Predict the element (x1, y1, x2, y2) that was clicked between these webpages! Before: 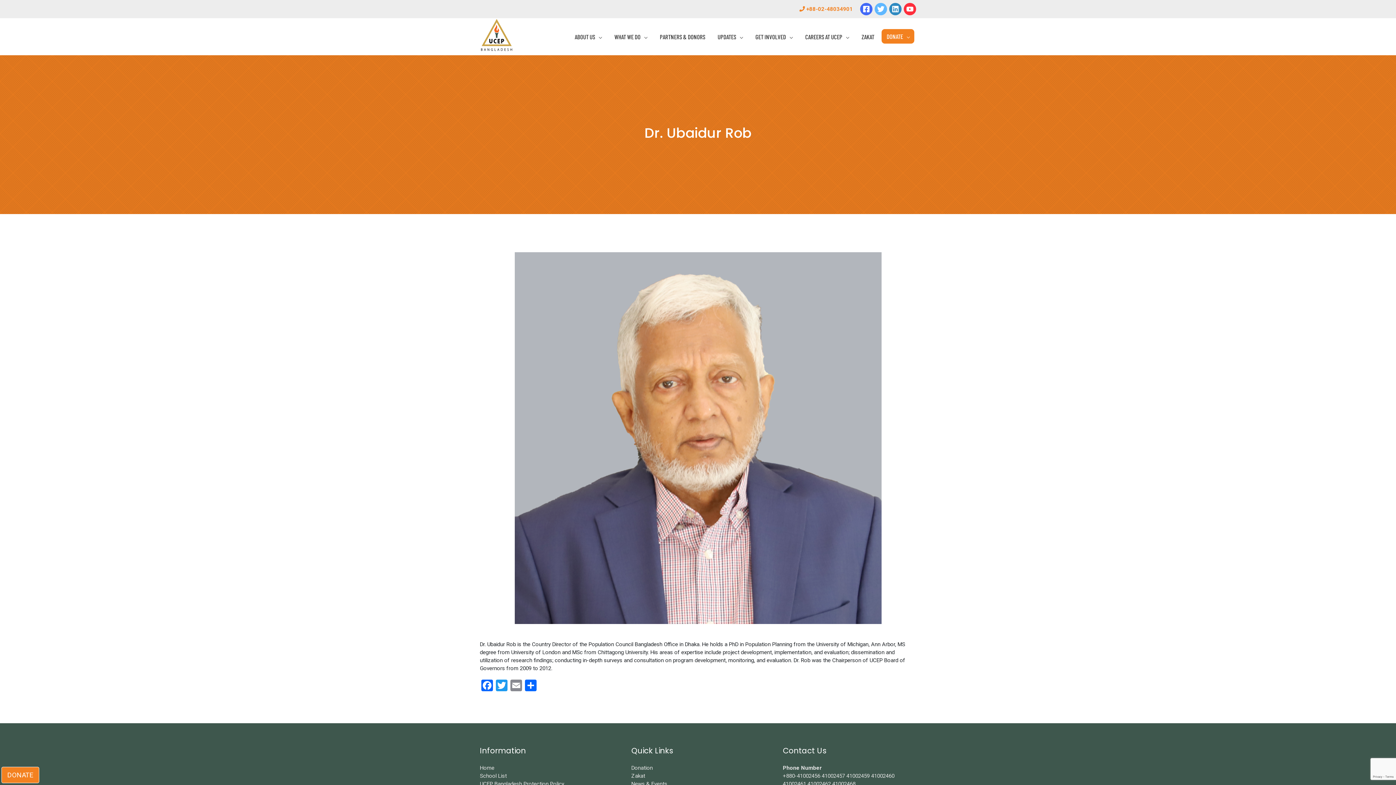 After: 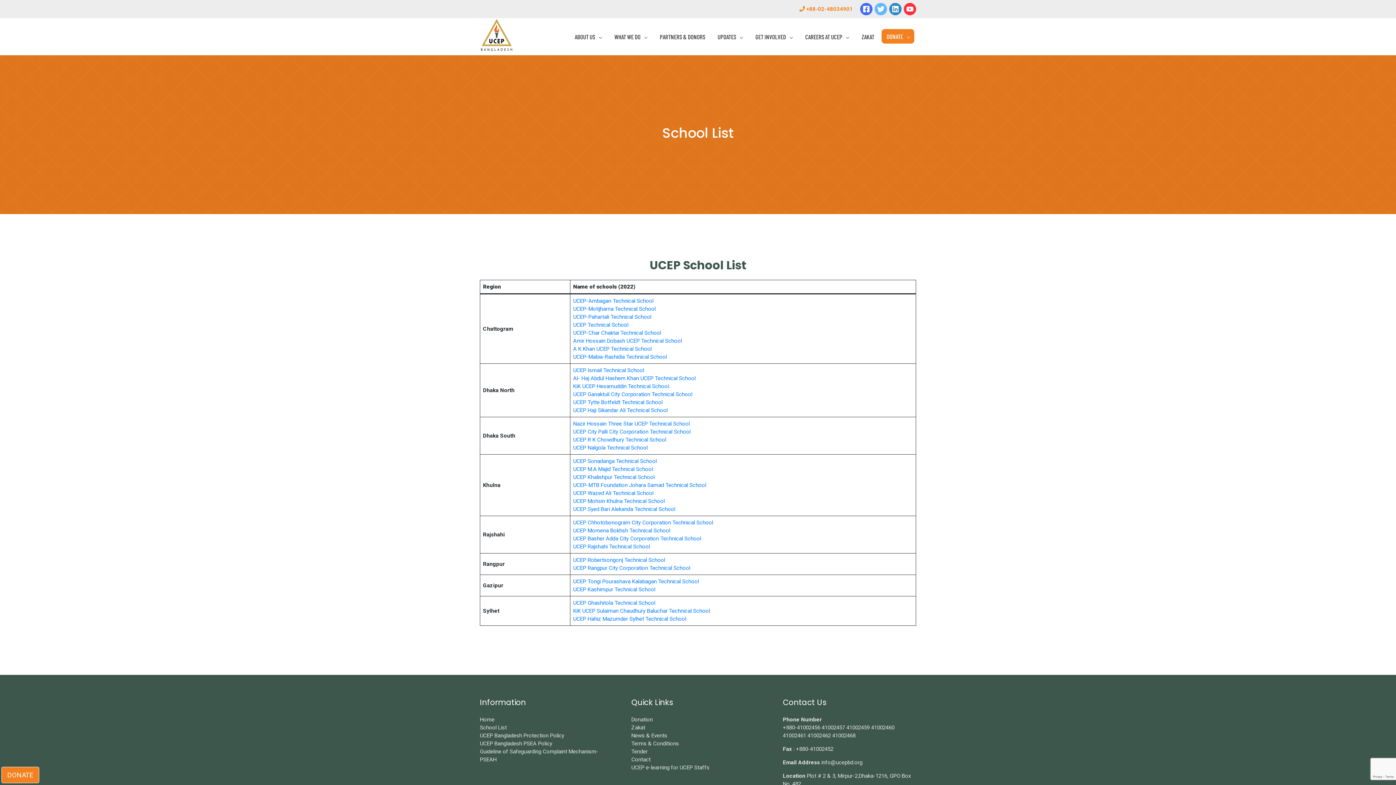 Action: bbox: (480, 772, 506, 779) label: School List